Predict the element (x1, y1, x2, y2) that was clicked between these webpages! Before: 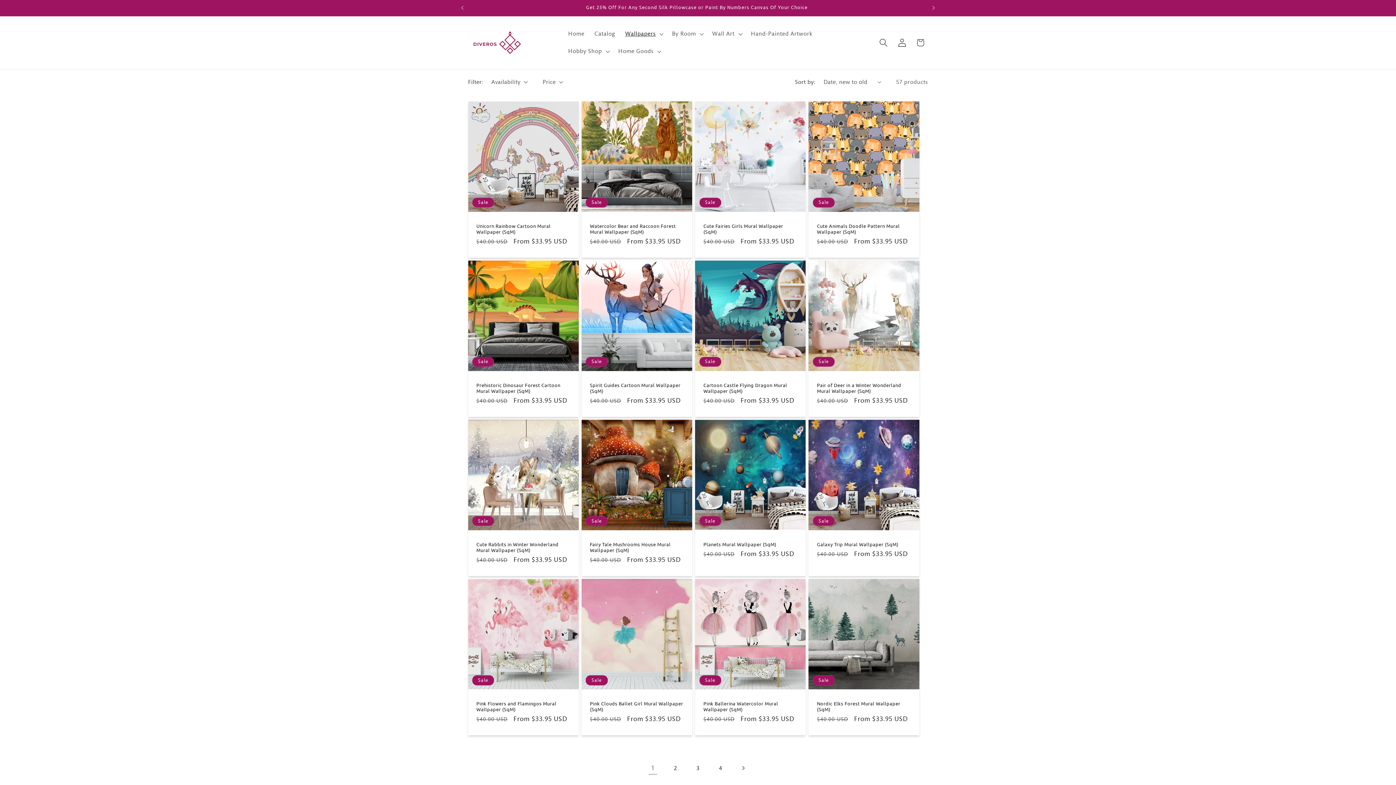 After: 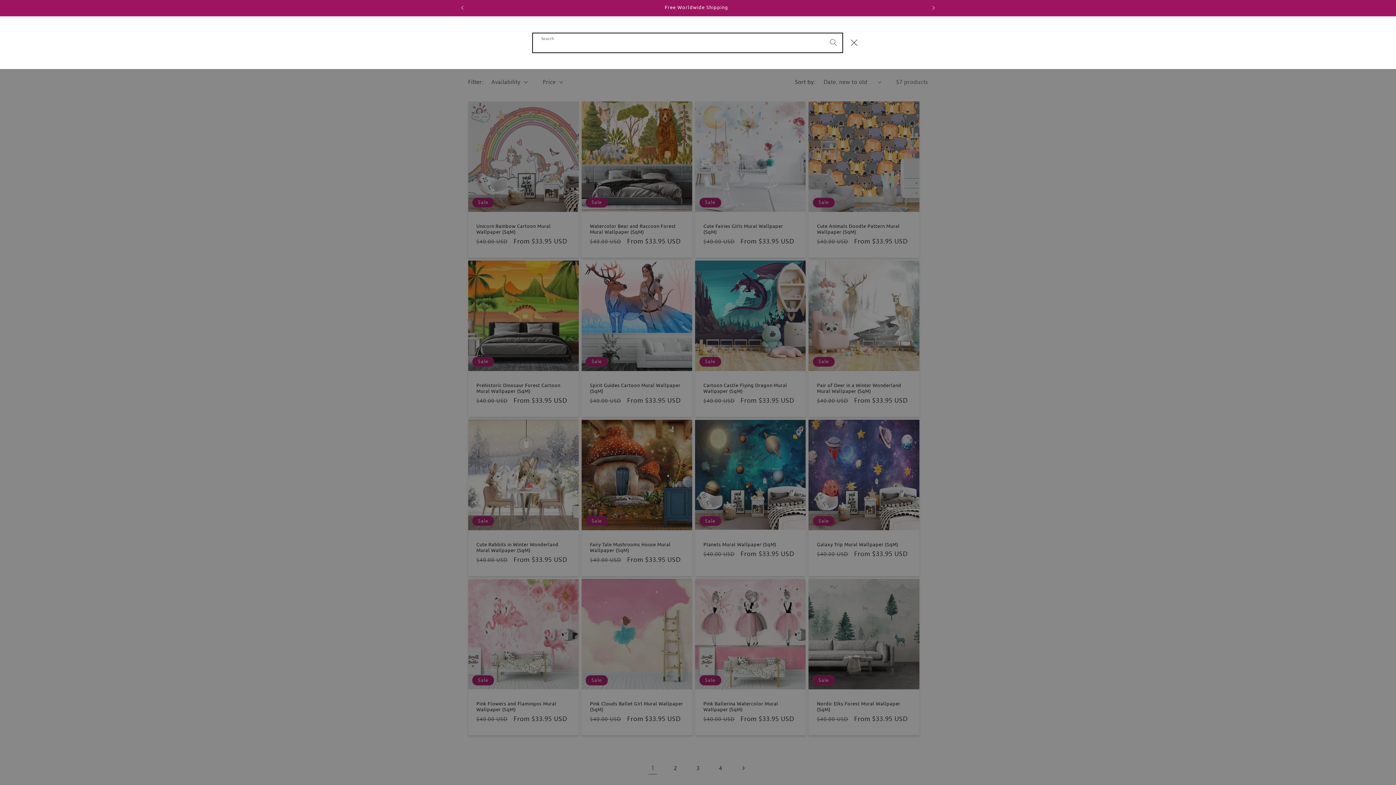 Action: bbox: (874, 33, 893, 51) label: Search